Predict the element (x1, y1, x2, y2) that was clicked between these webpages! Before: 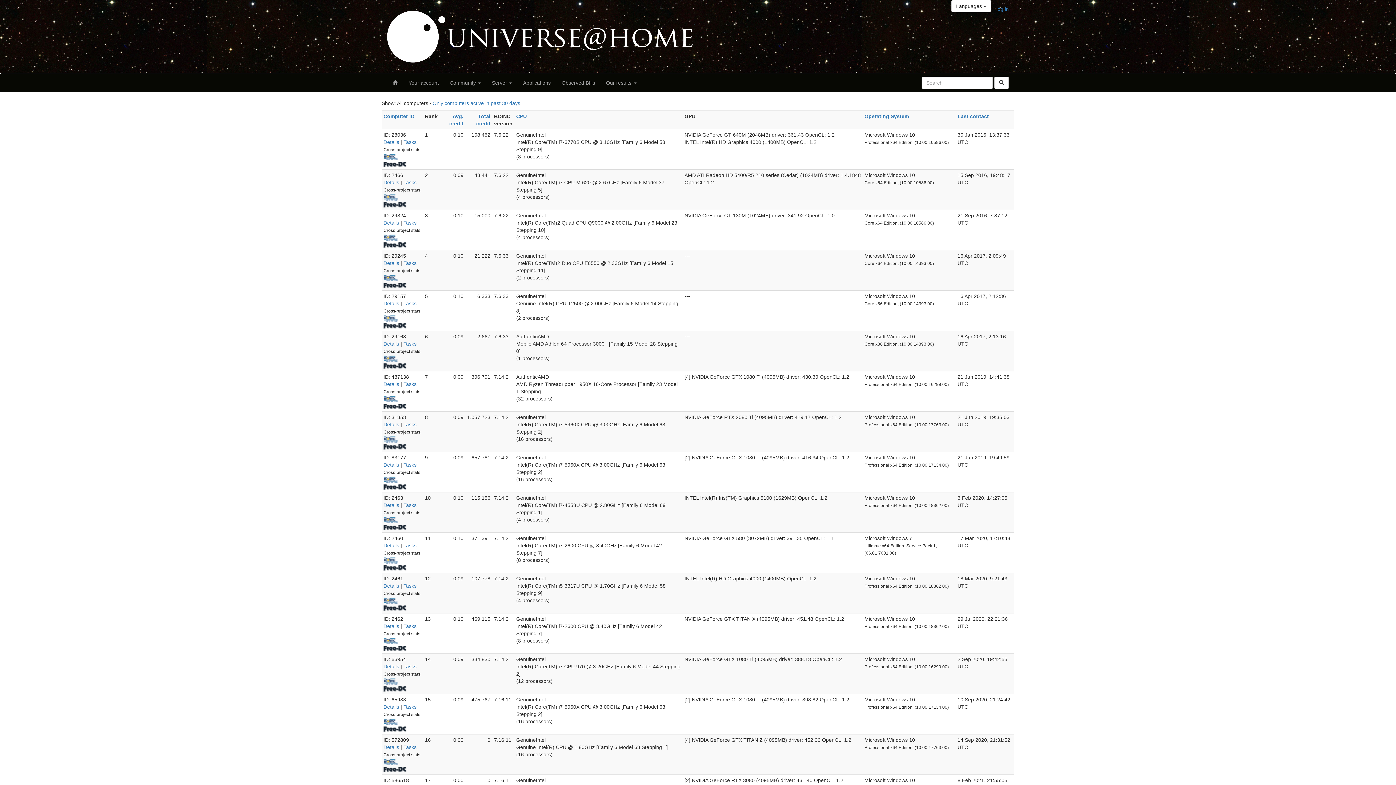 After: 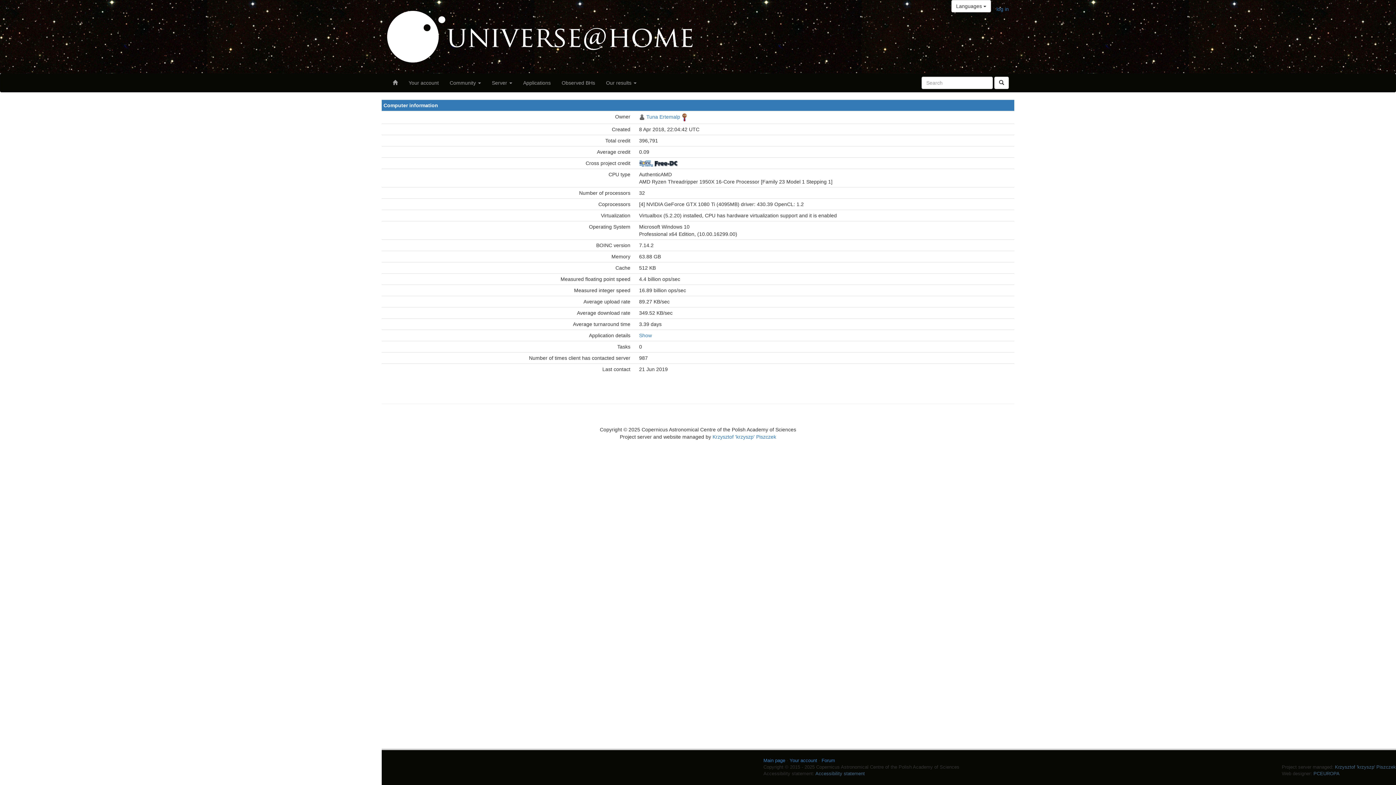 Action: label: Details bbox: (383, 381, 399, 387)